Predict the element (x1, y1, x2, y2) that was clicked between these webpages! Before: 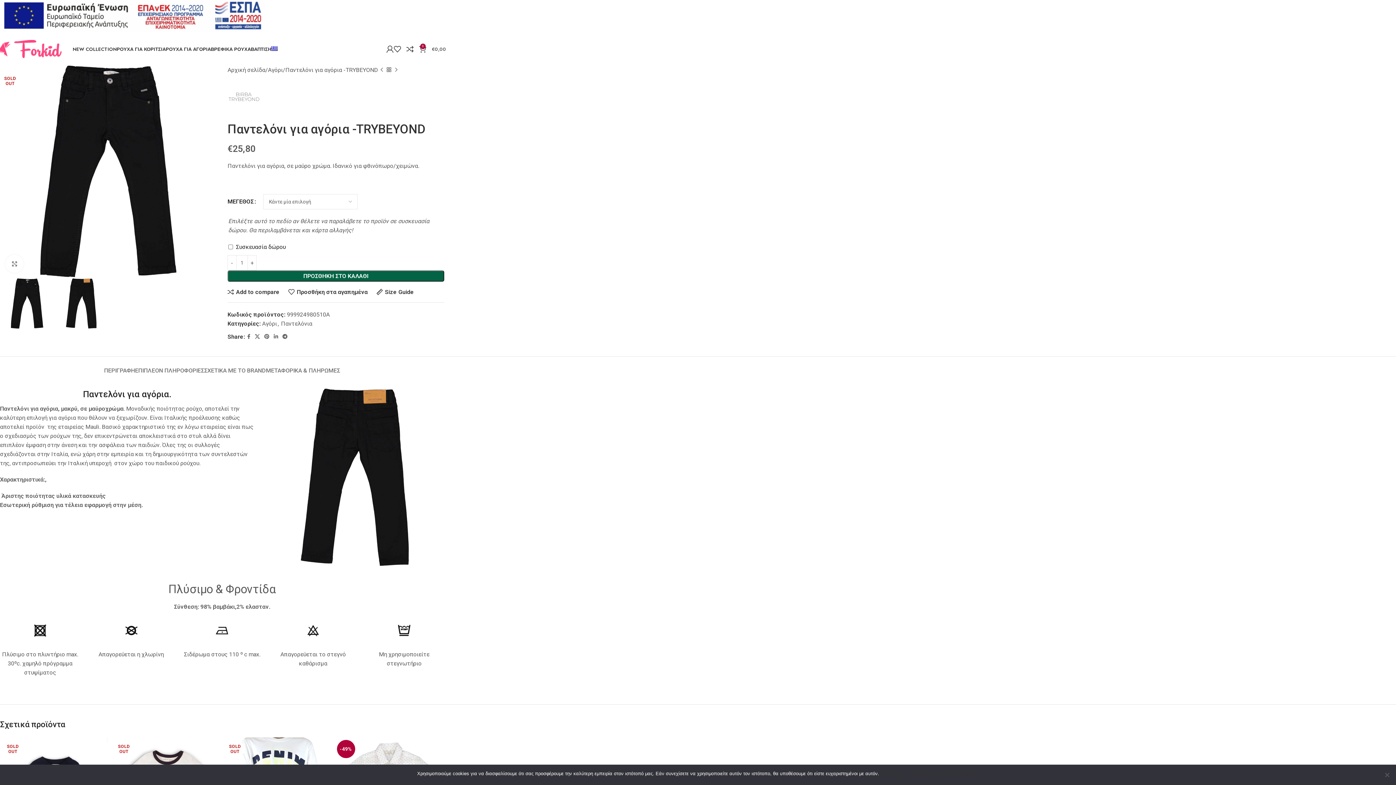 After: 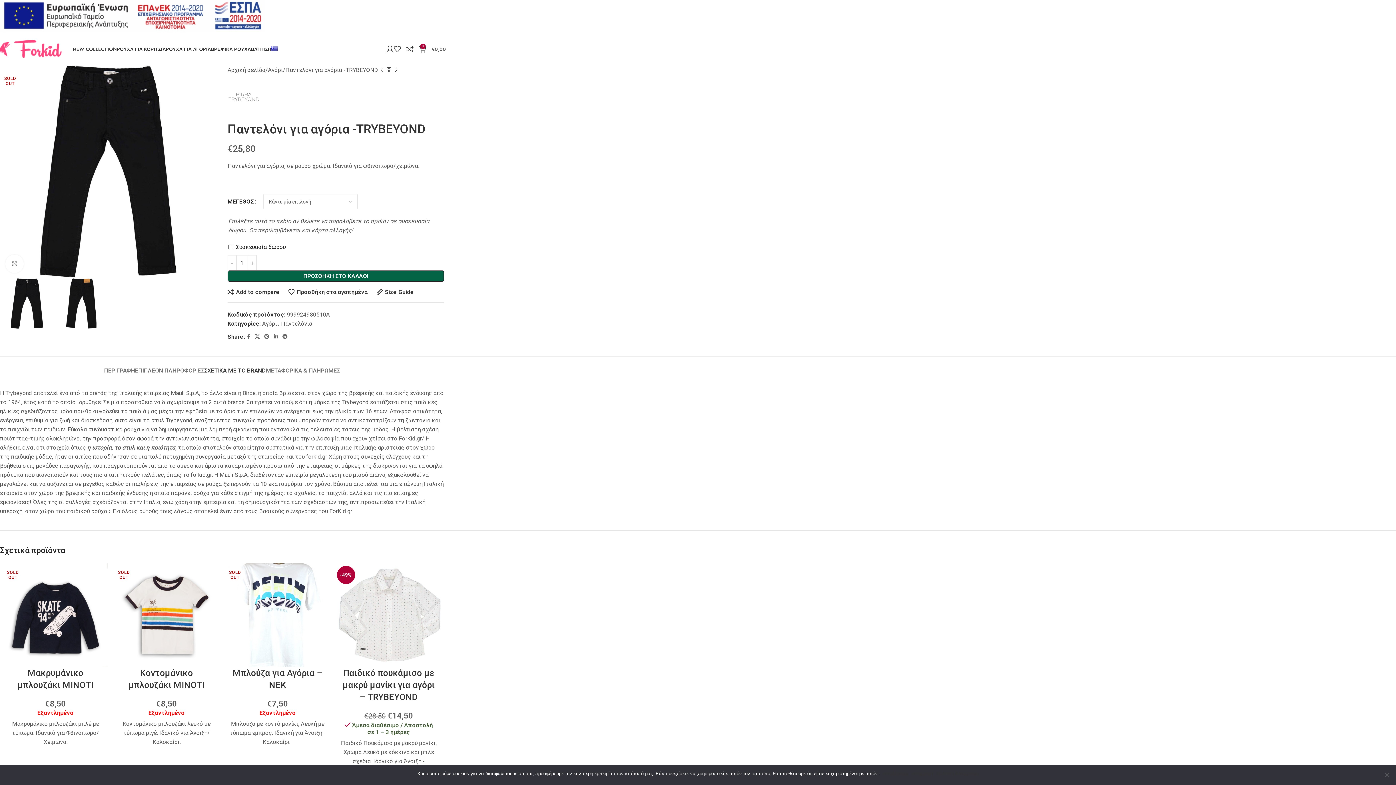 Action: label: ΣΧΕΤΙΚΑ ΜΕ ΤΟ BRAND bbox: (204, 356, 266, 377)